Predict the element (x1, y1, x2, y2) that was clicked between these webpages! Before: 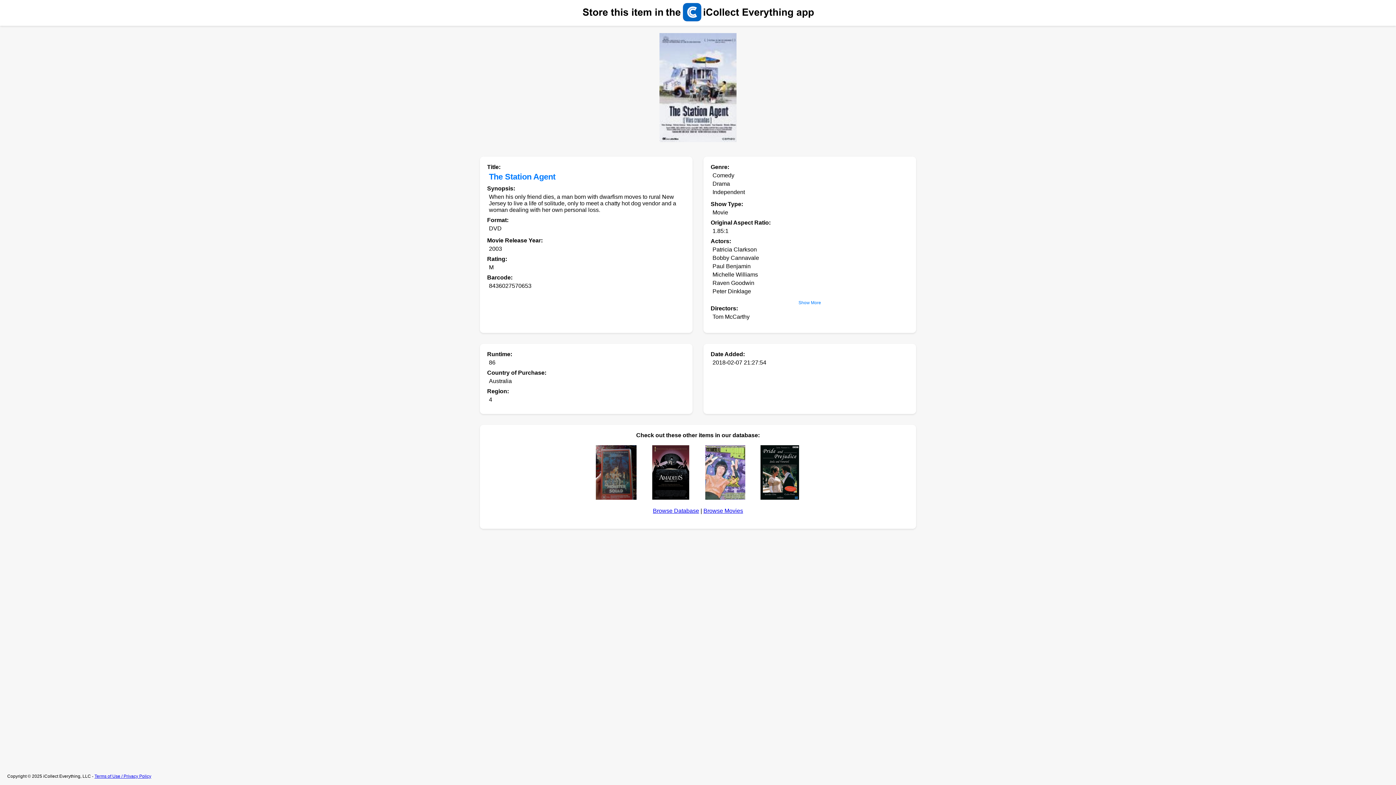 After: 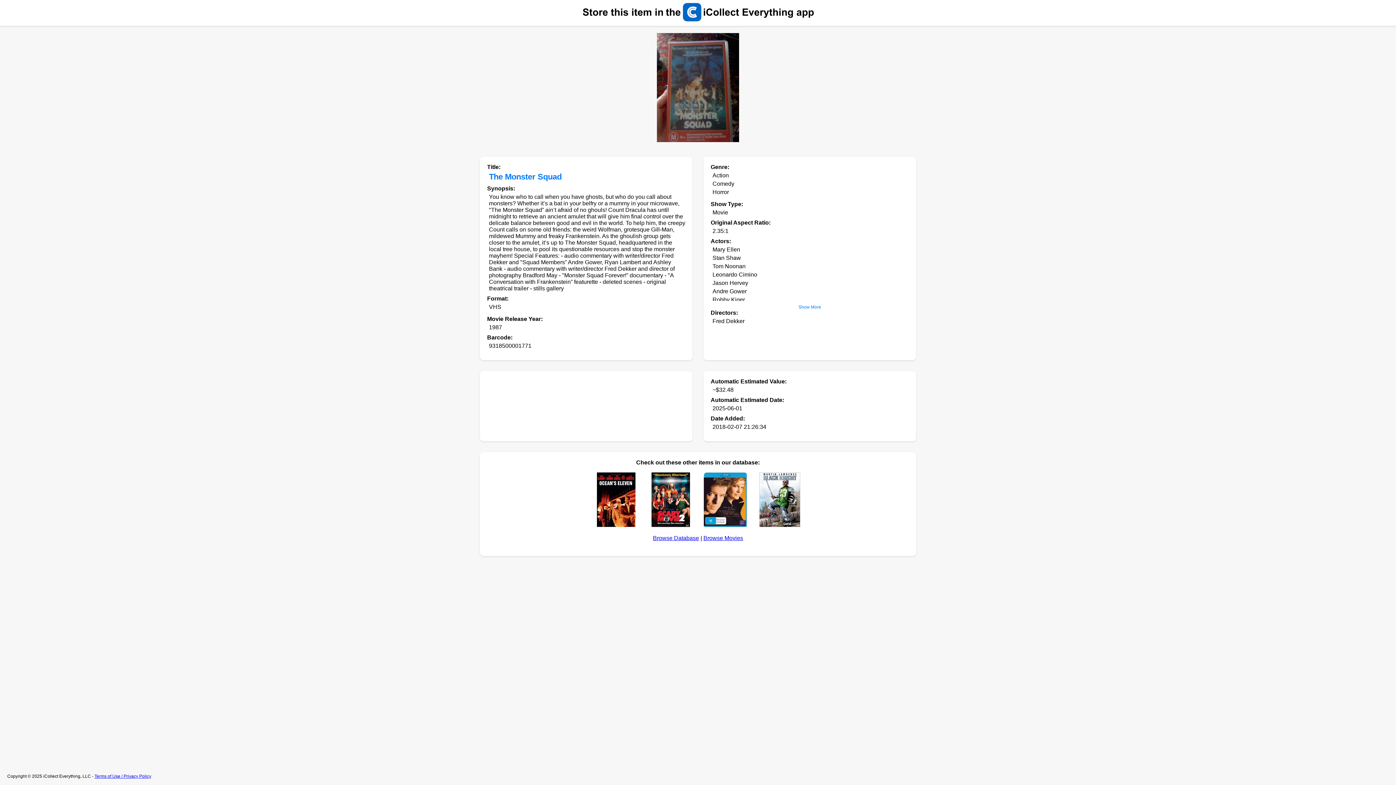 Action: bbox: (595, 445, 636, 501)